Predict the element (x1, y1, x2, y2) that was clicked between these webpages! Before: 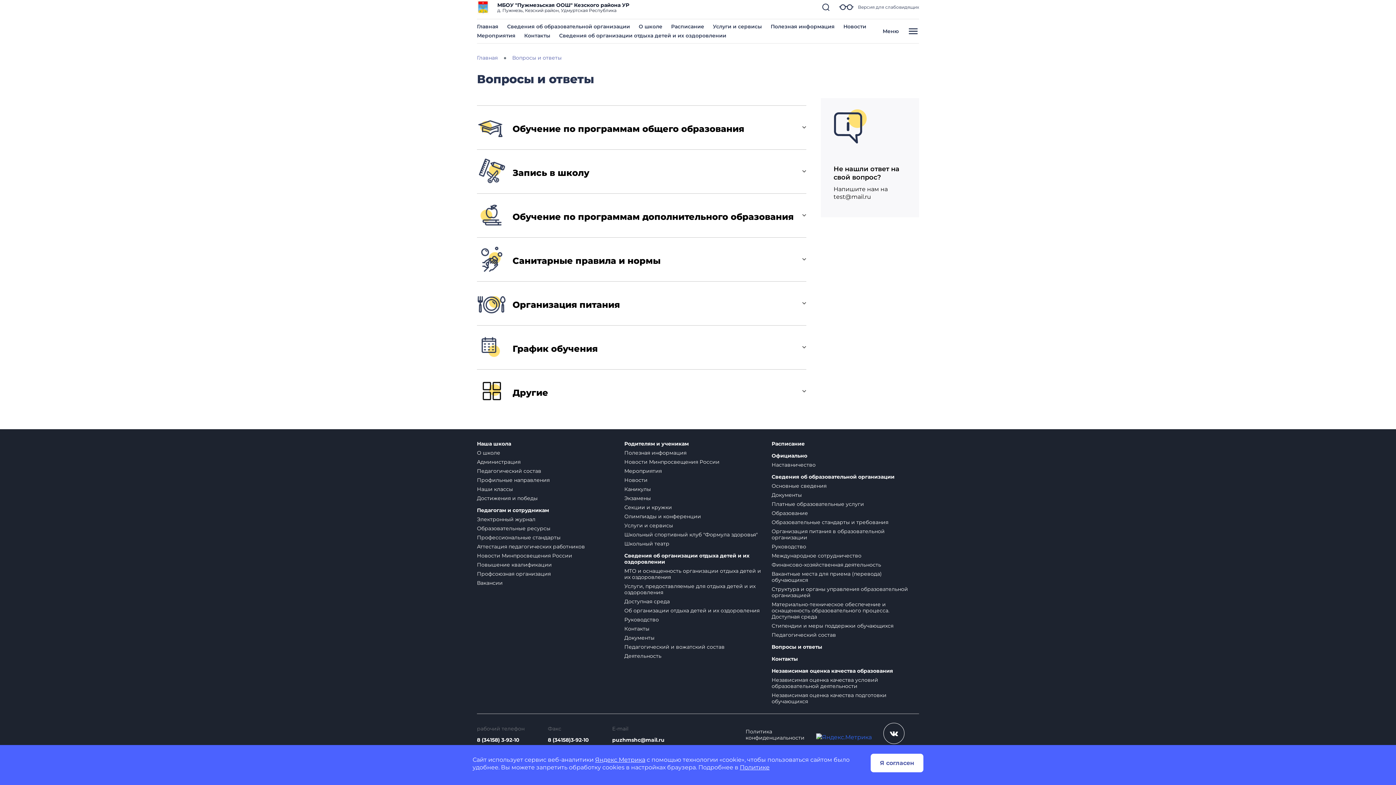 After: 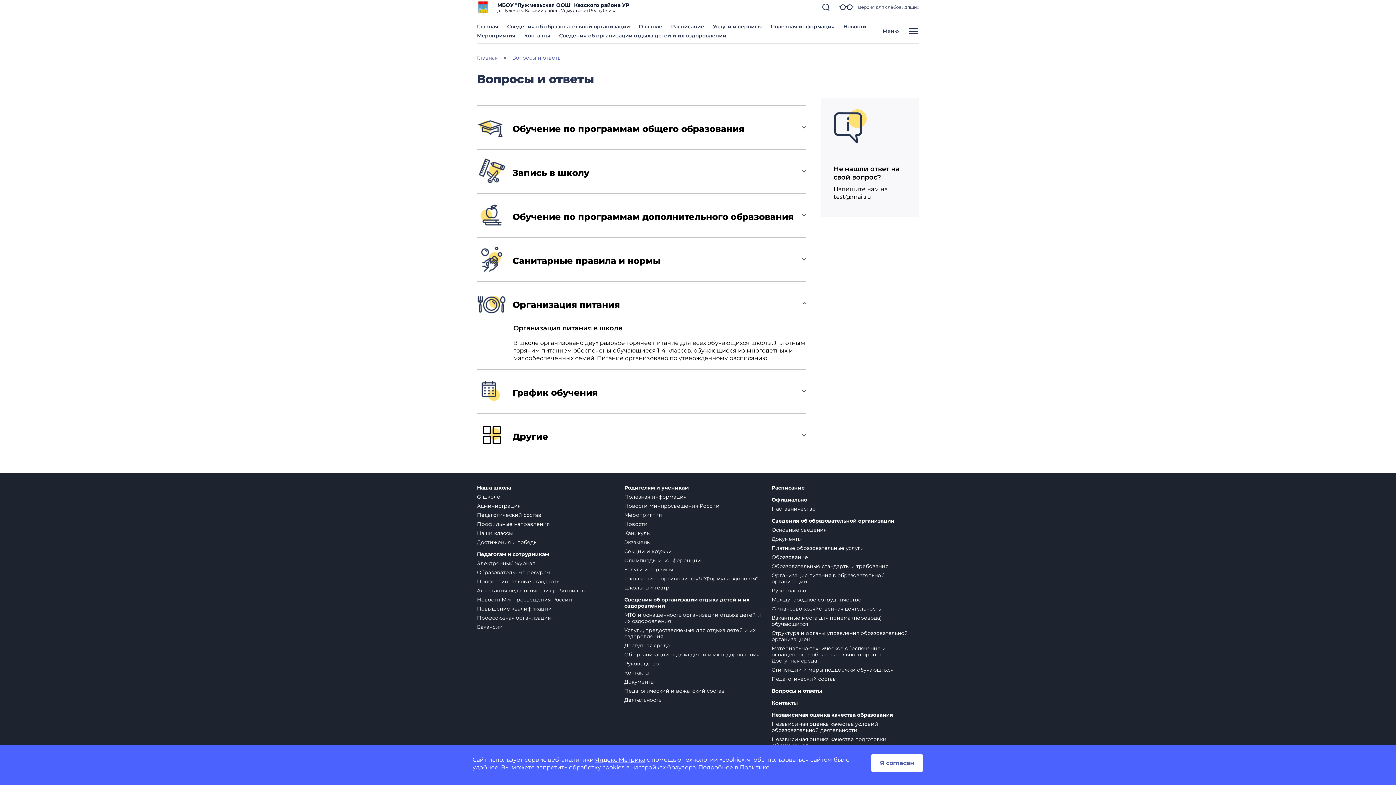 Action: label: Организация питания bbox: (477, 289, 806, 318)